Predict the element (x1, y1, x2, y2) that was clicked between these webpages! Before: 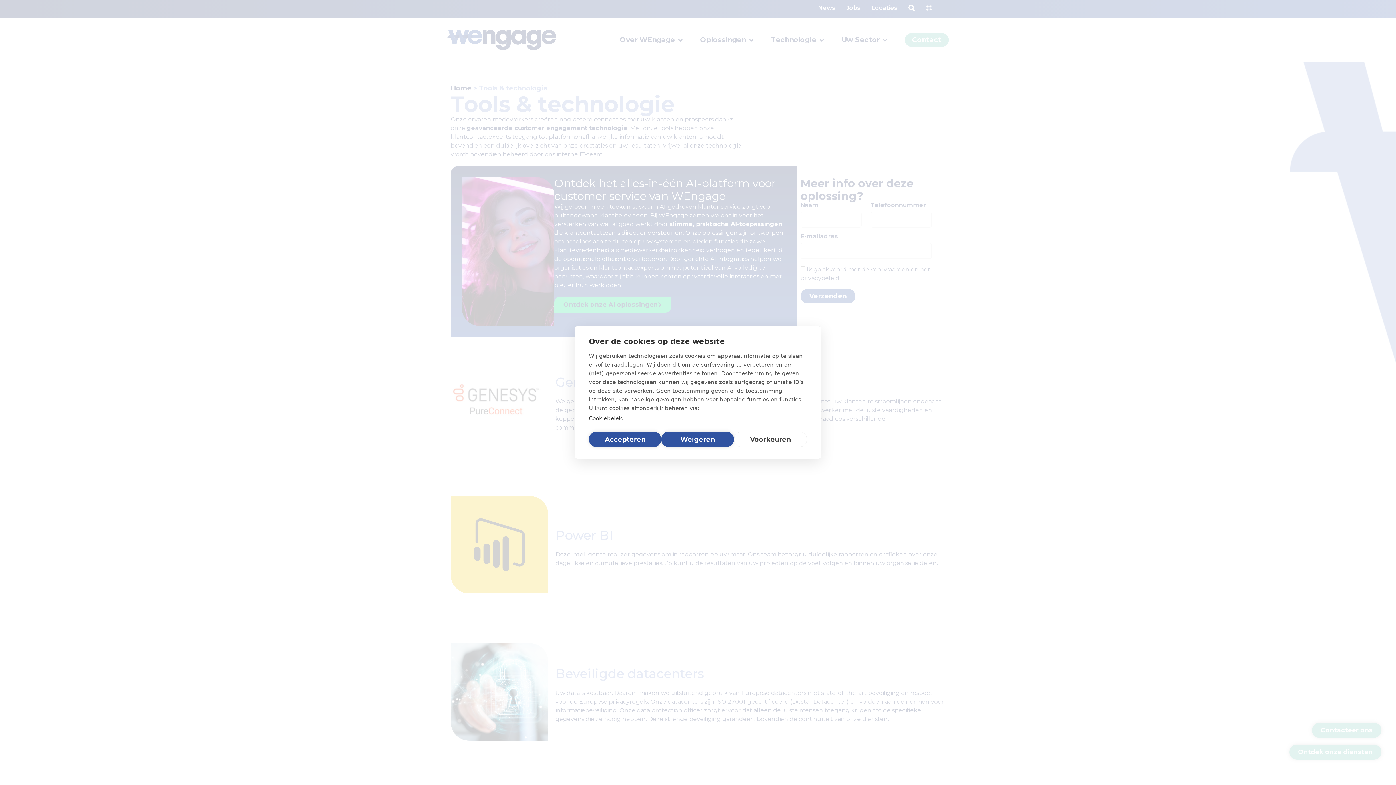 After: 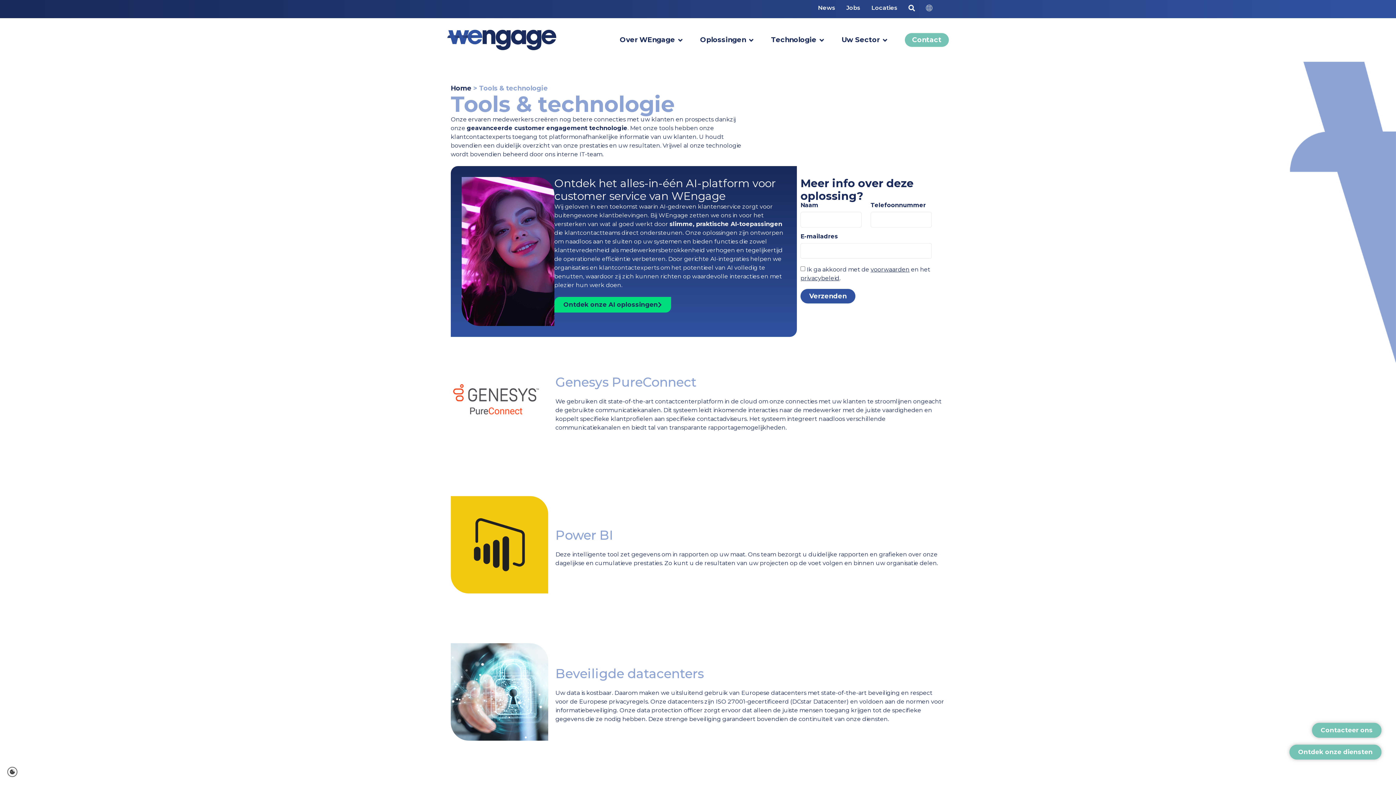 Action: bbox: (589, 431, 661, 447) label: Accepteren